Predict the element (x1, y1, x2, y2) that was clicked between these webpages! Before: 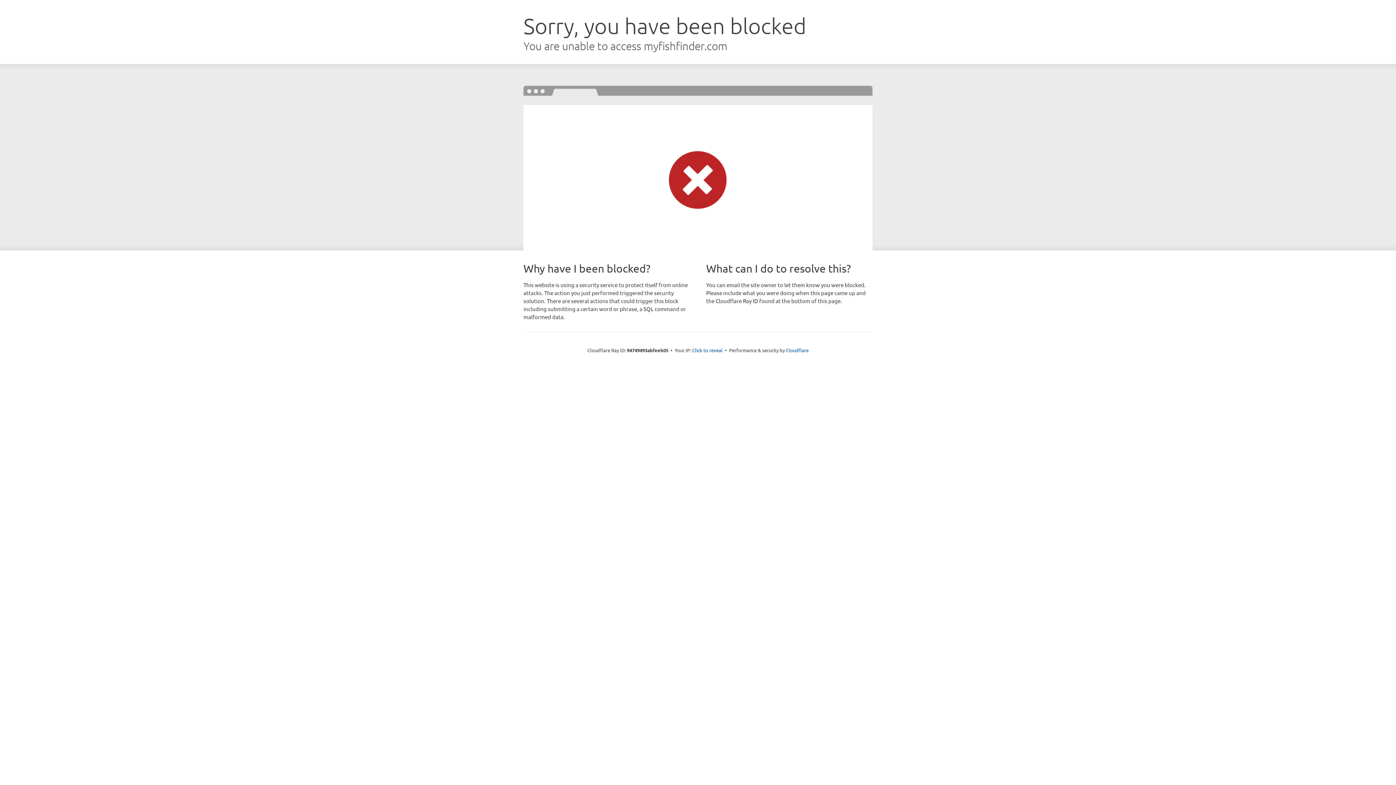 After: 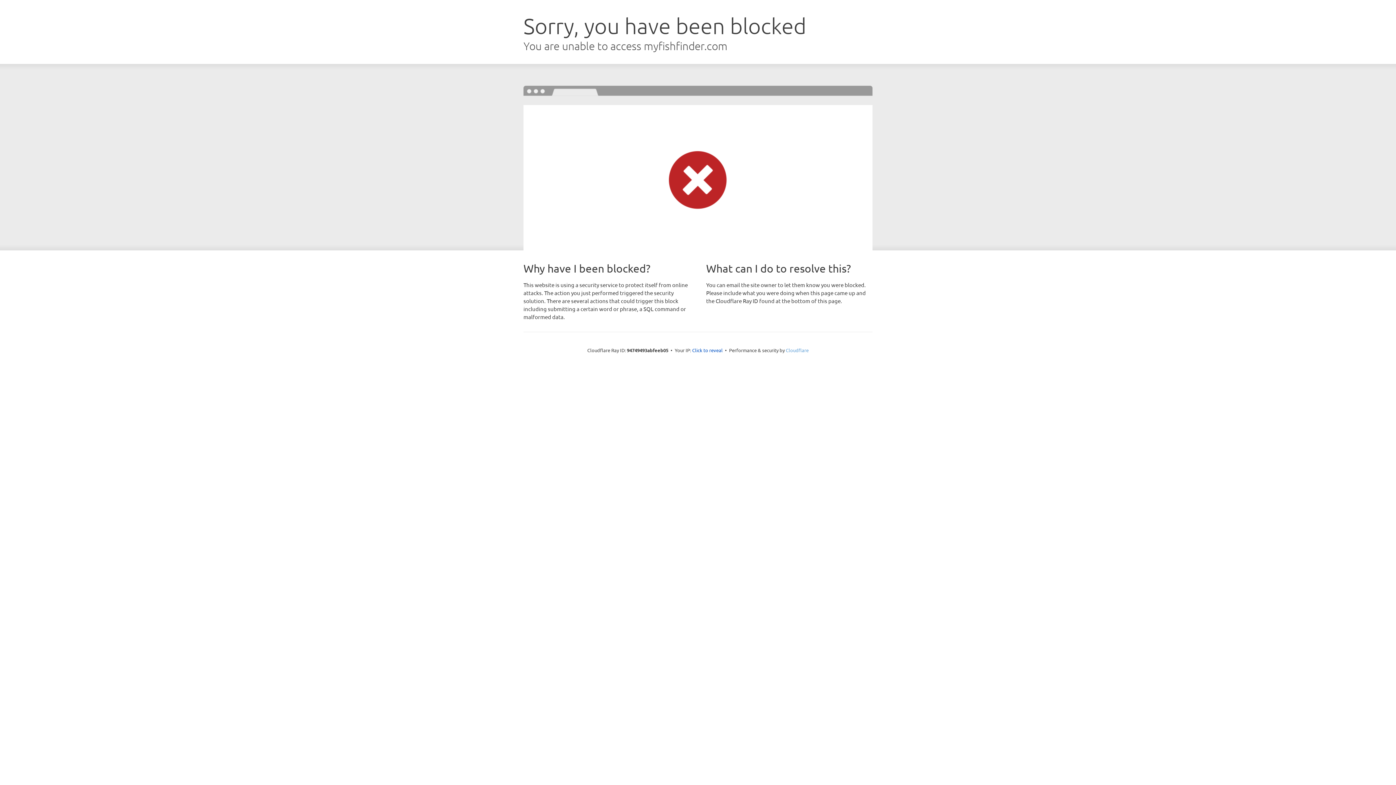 Action: label: Cloudflare bbox: (786, 347, 808, 353)